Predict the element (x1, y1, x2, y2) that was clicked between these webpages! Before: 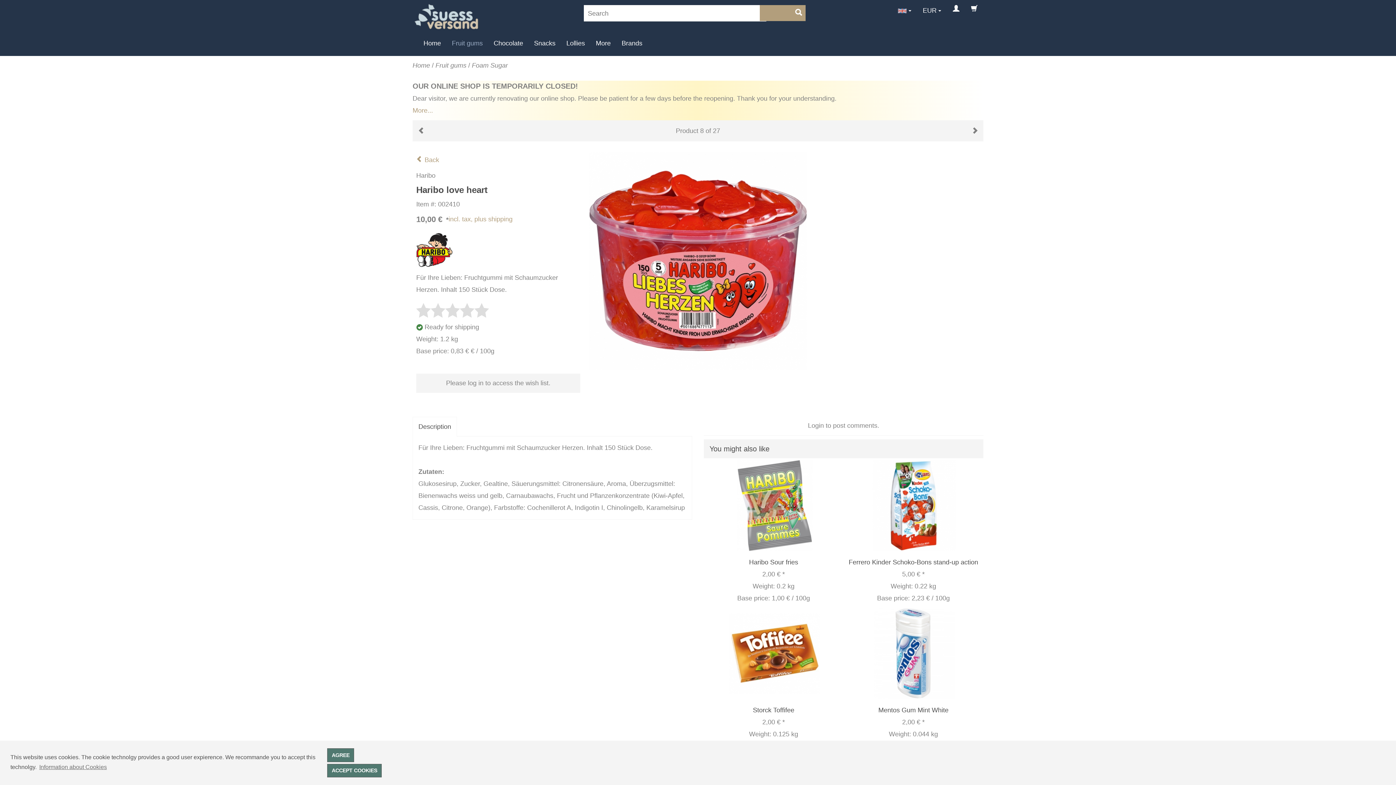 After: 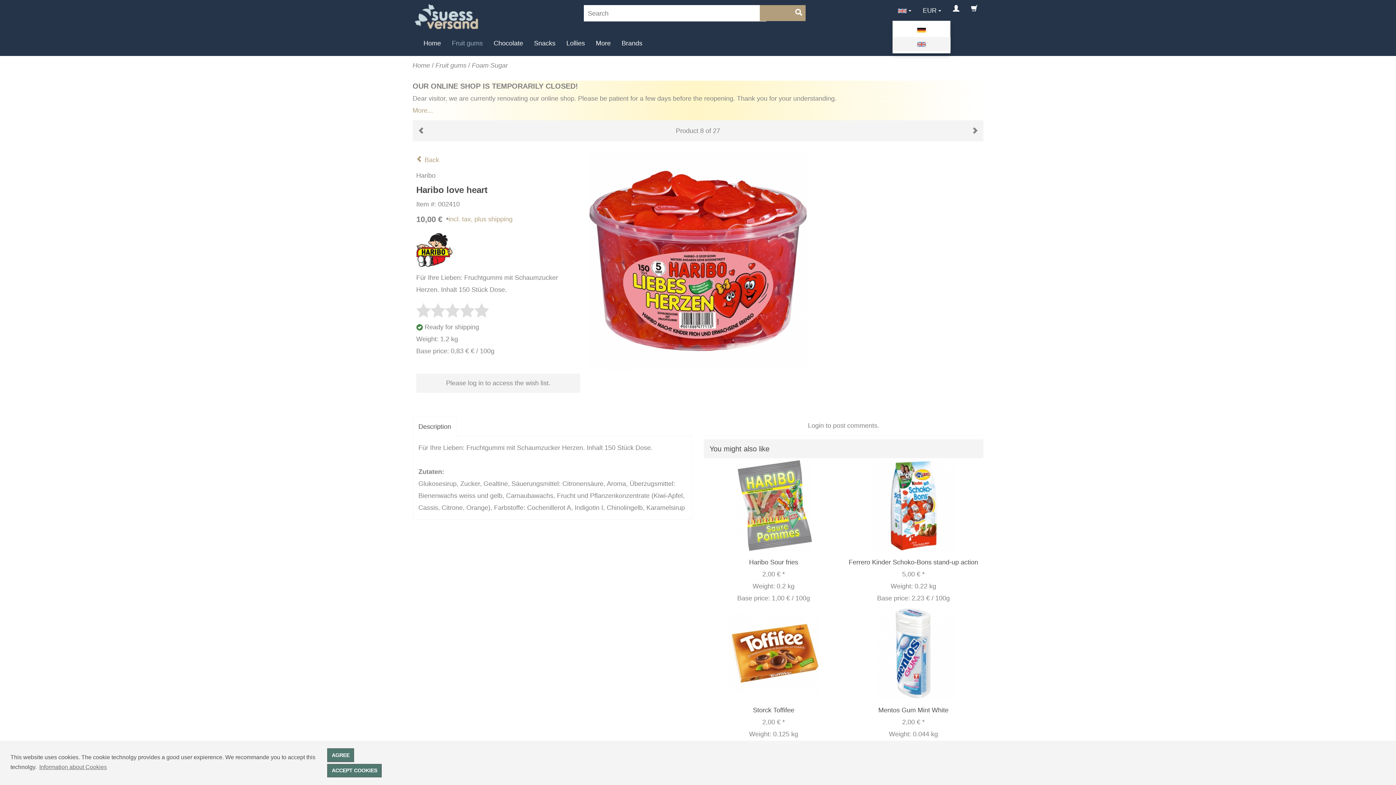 Action: bbox: (898, 6, 906, 14)